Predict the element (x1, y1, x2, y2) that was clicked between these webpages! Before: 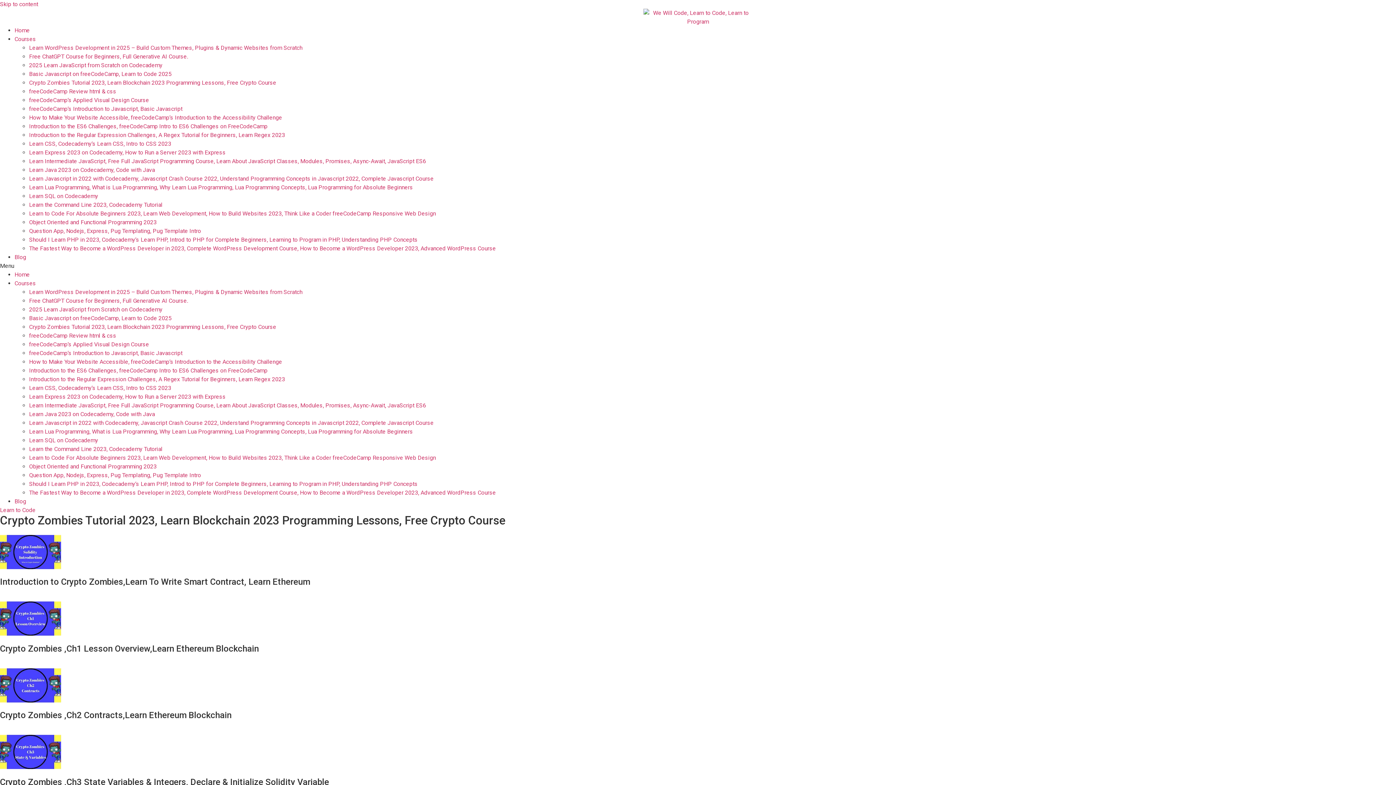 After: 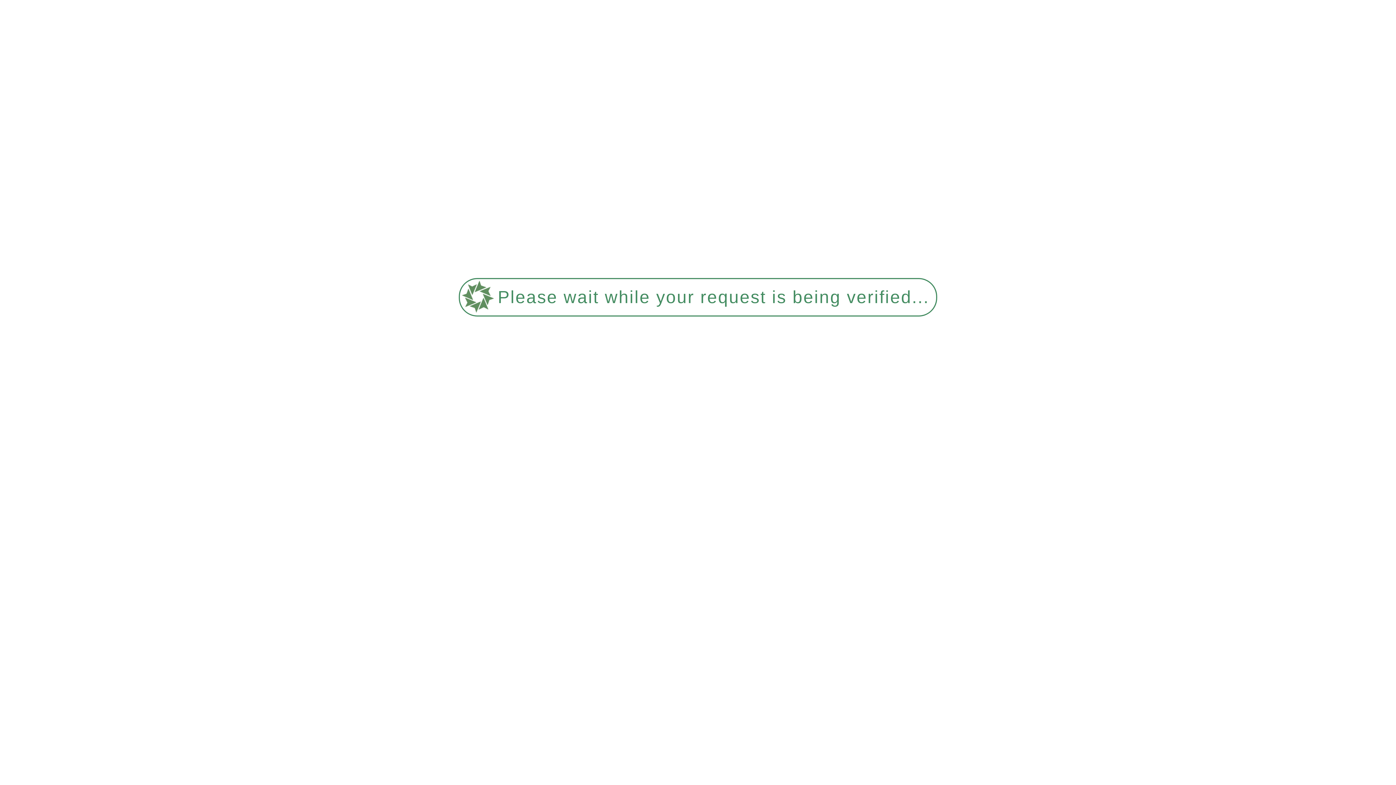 Action: bbox: (29, 323, 276, 330) label: Crypto Zombies Tutorial 2023, Learn Blockchain 2023 Programming Lessons, Free Crypto Course